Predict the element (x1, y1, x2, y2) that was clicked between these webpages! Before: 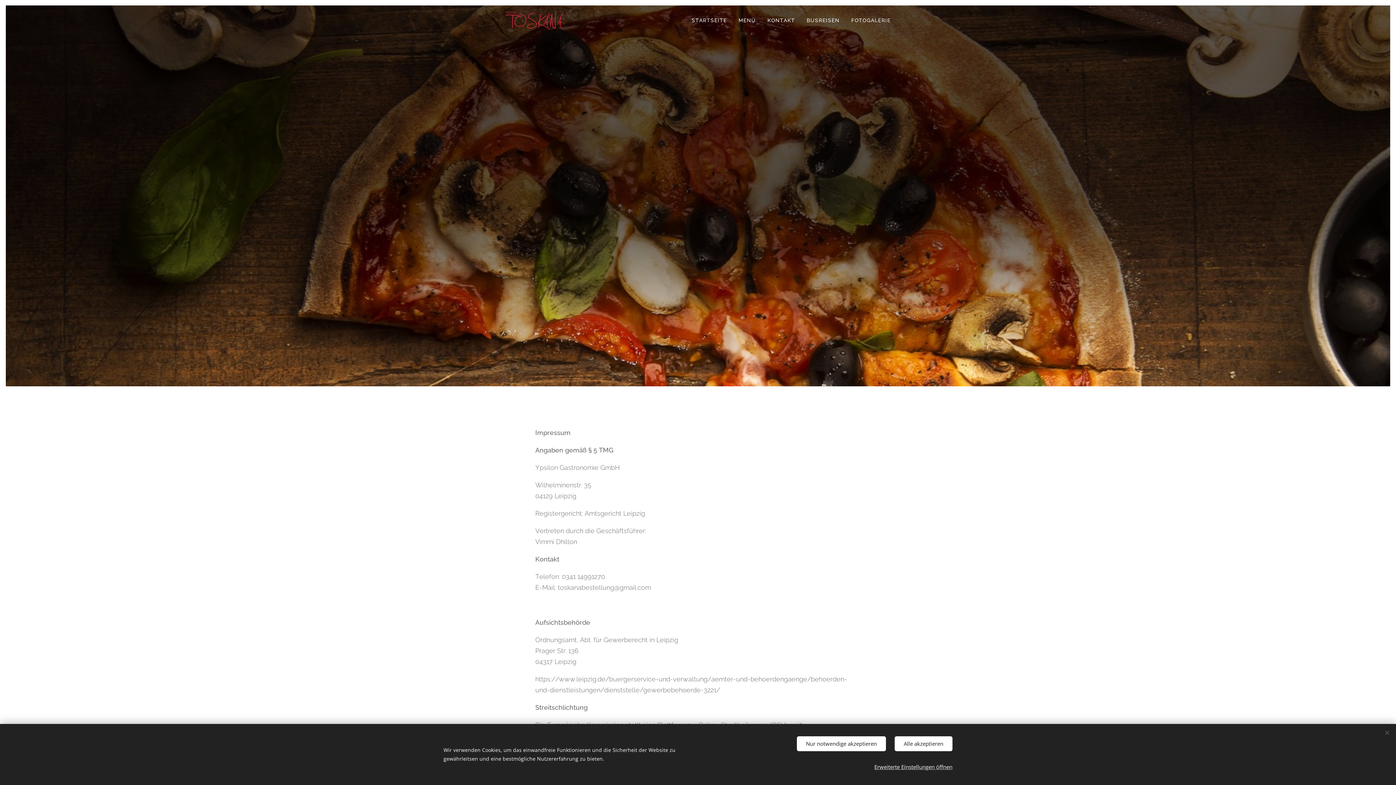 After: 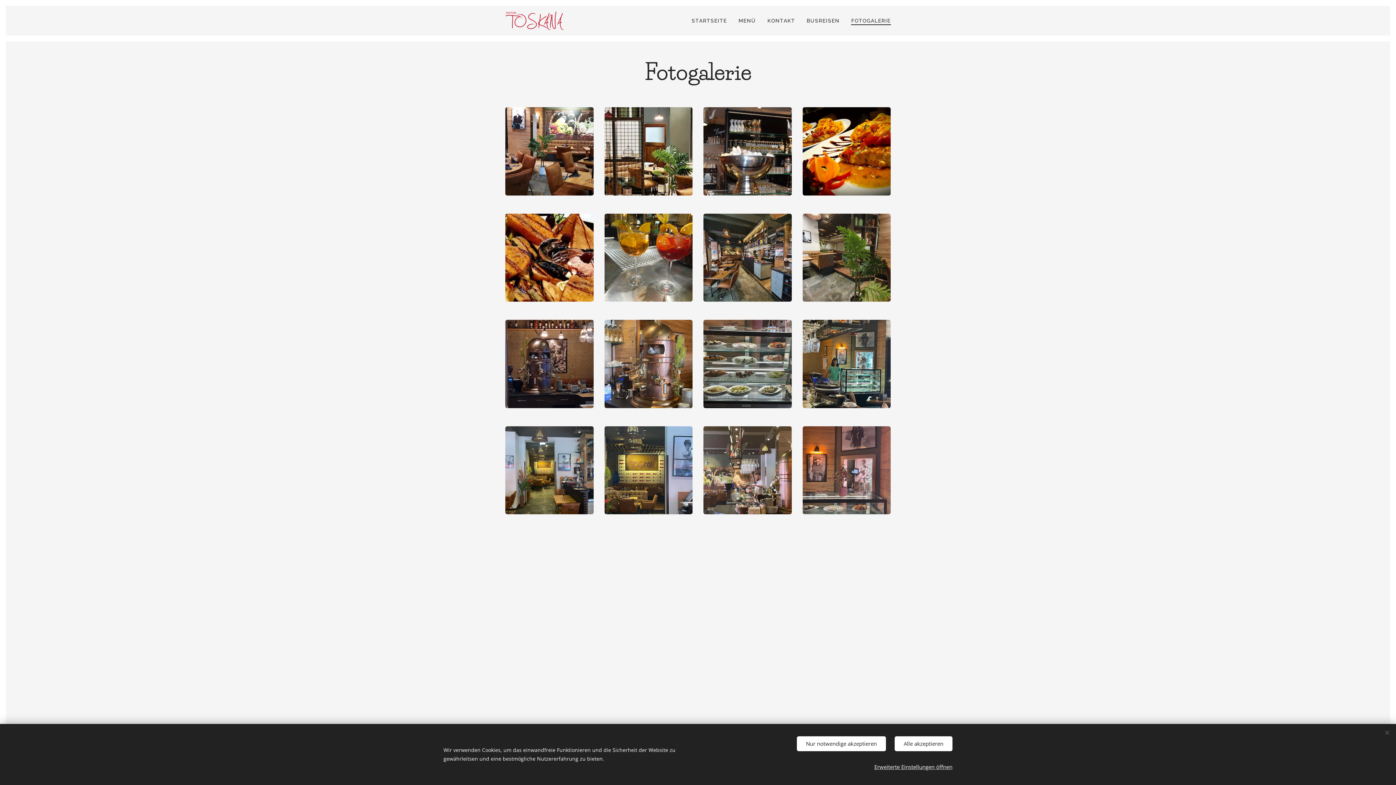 Action: label: FOTOGALERIE bbox: (845, 11, 890, 29)